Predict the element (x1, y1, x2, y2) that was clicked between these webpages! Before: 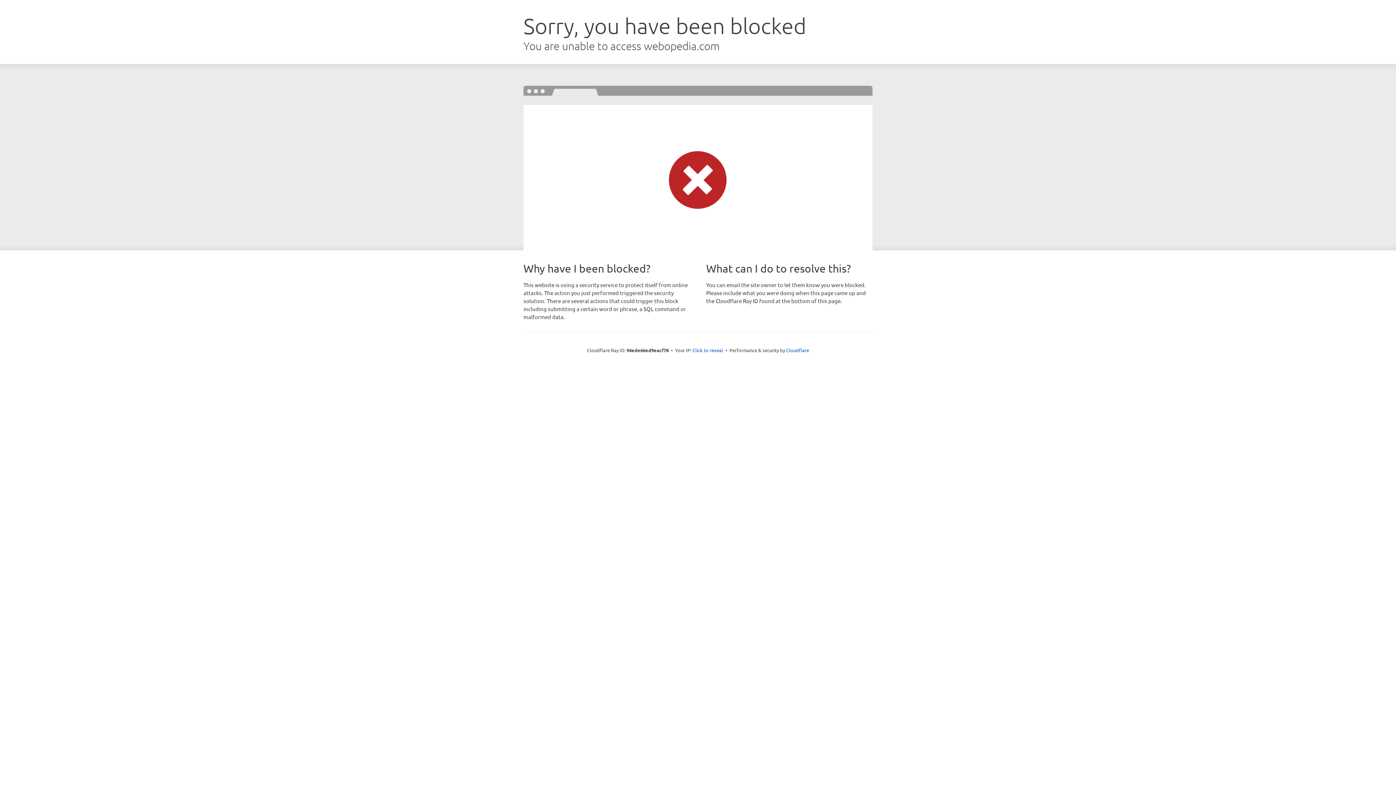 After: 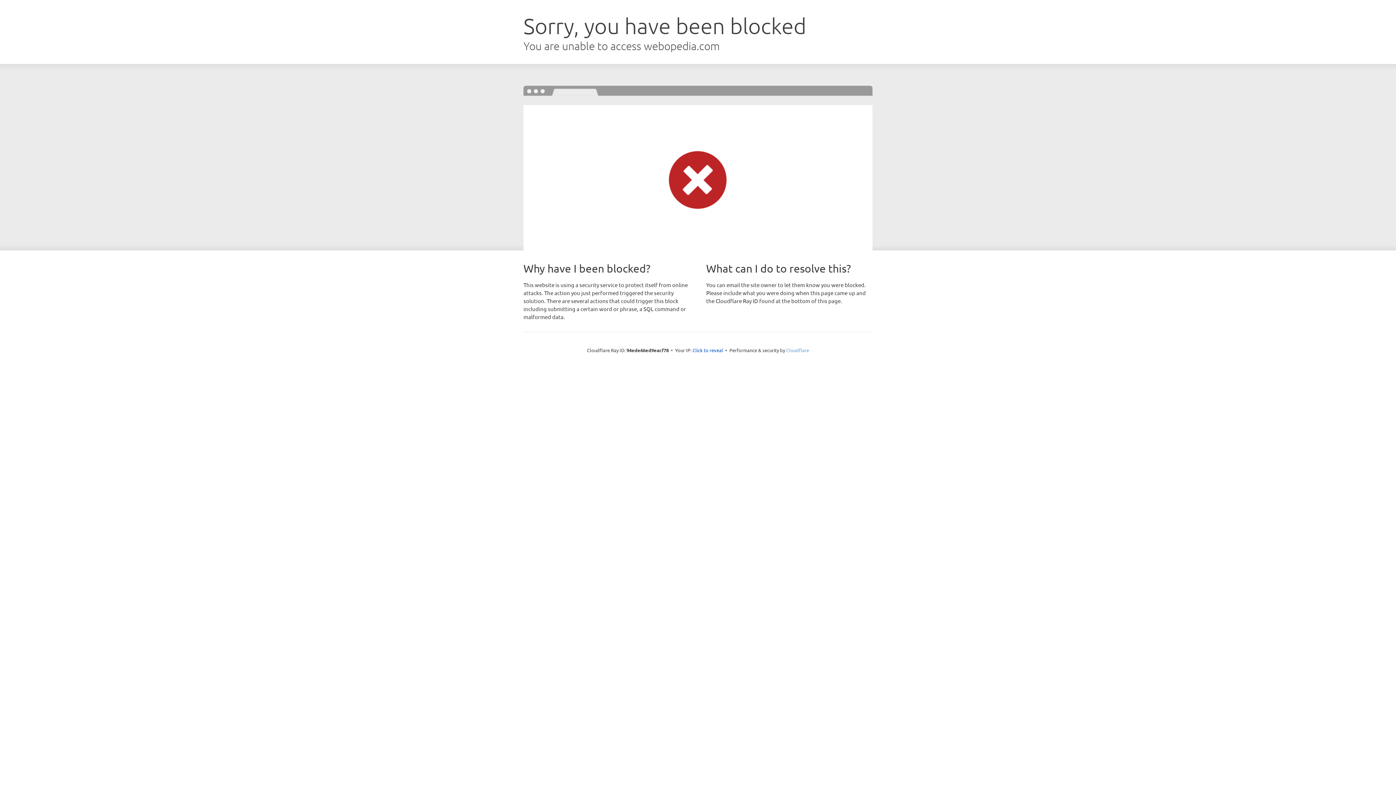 Action: bbox: (786, 347, 809, 353) label: Cloudflare